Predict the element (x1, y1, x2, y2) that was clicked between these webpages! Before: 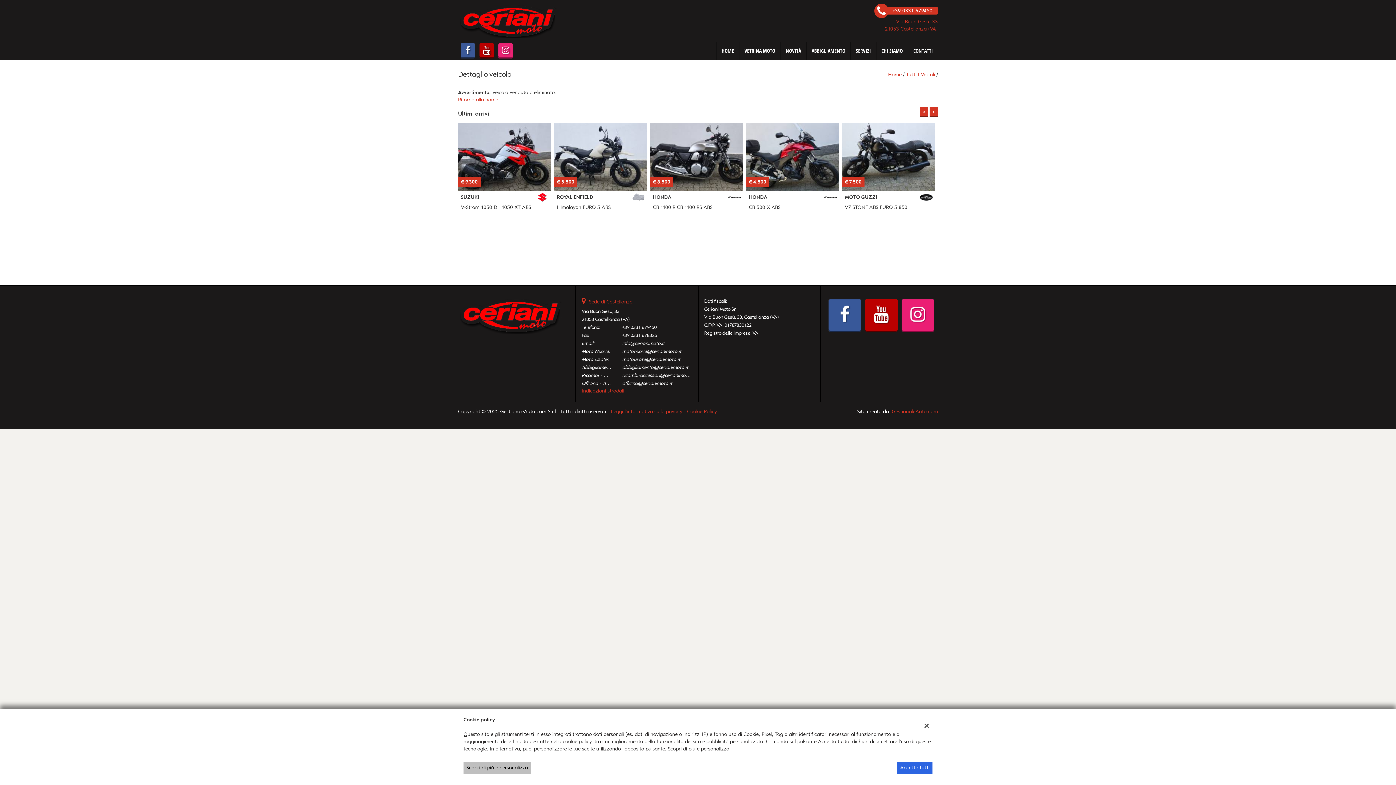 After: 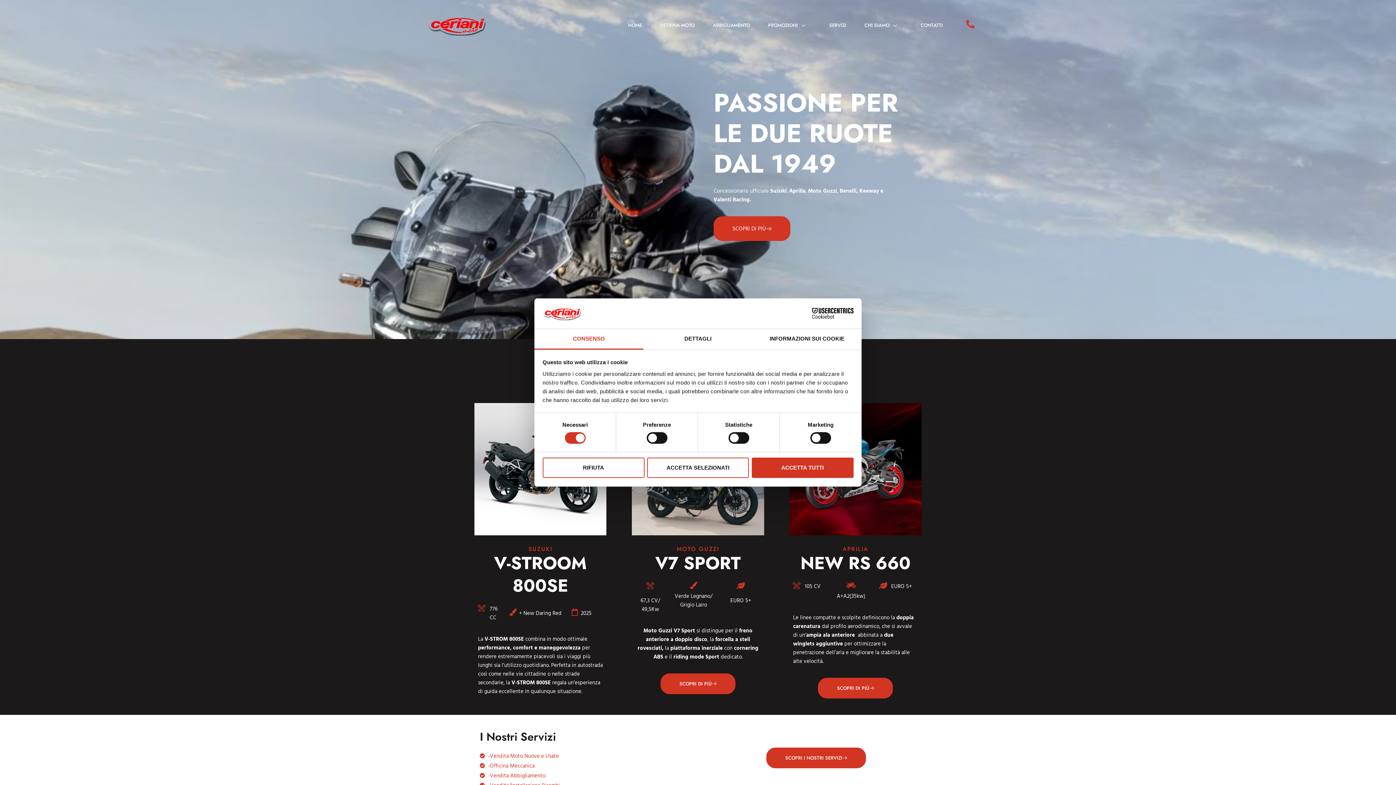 Action: bbox: (458, 17, 564, 23)